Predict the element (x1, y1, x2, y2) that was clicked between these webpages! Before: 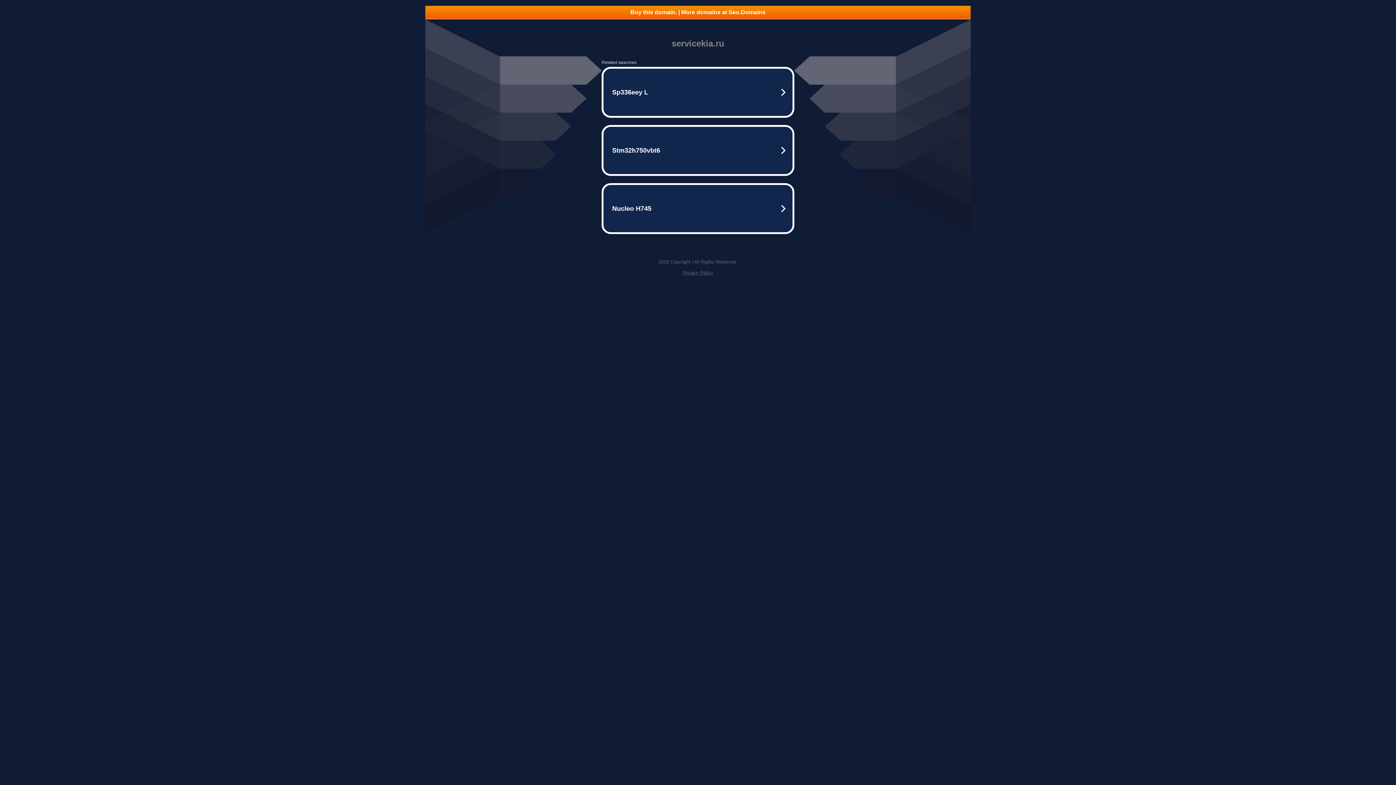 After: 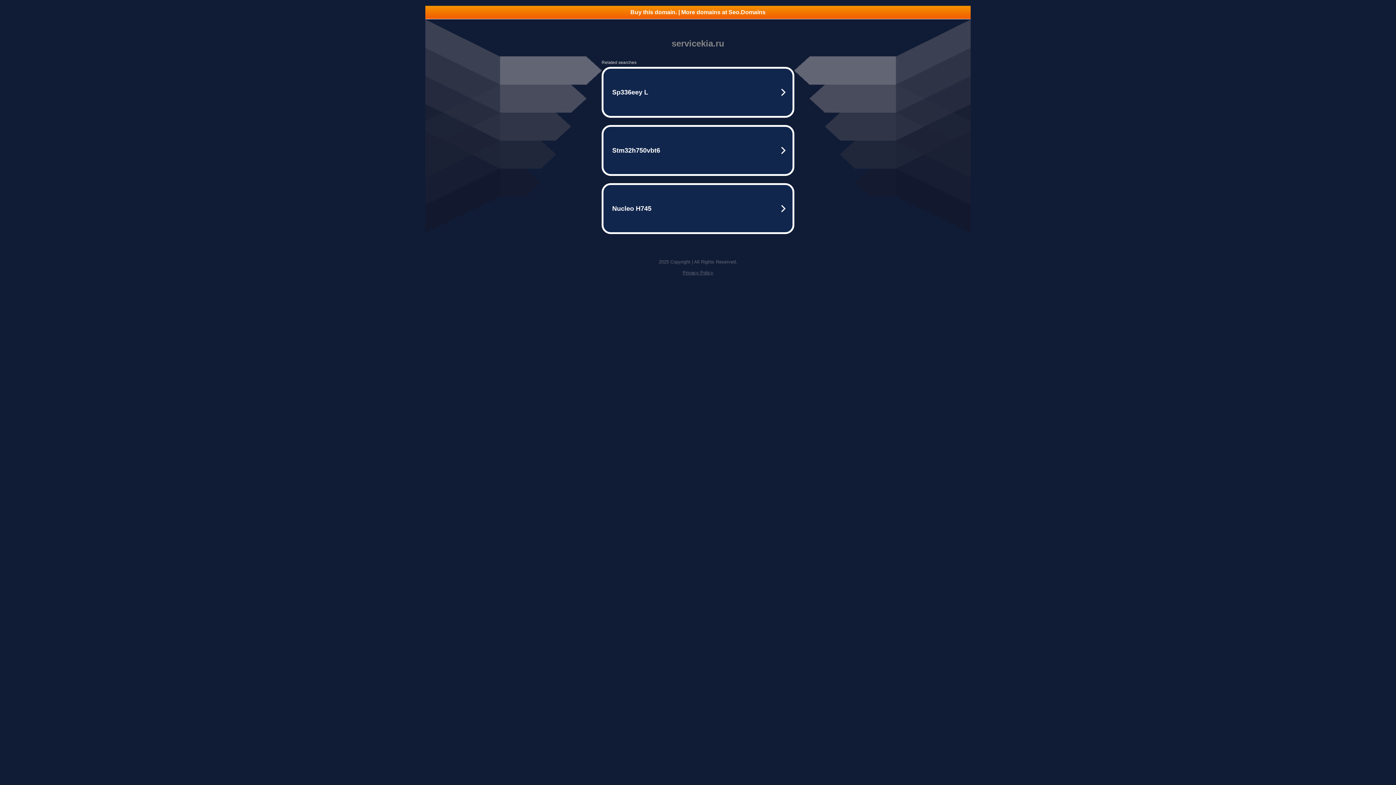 Action: bbox: (682, 270, 713, 275) label: Privacy Policy